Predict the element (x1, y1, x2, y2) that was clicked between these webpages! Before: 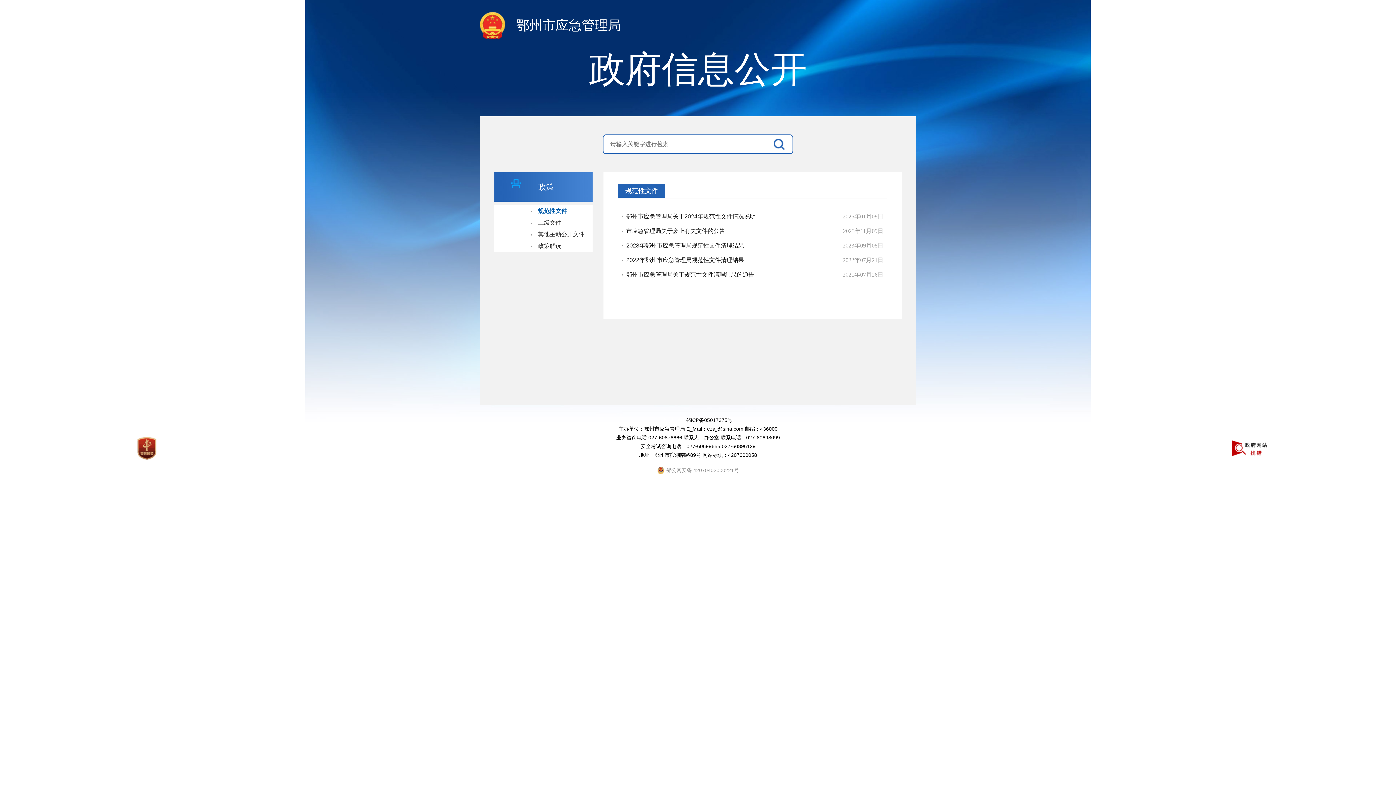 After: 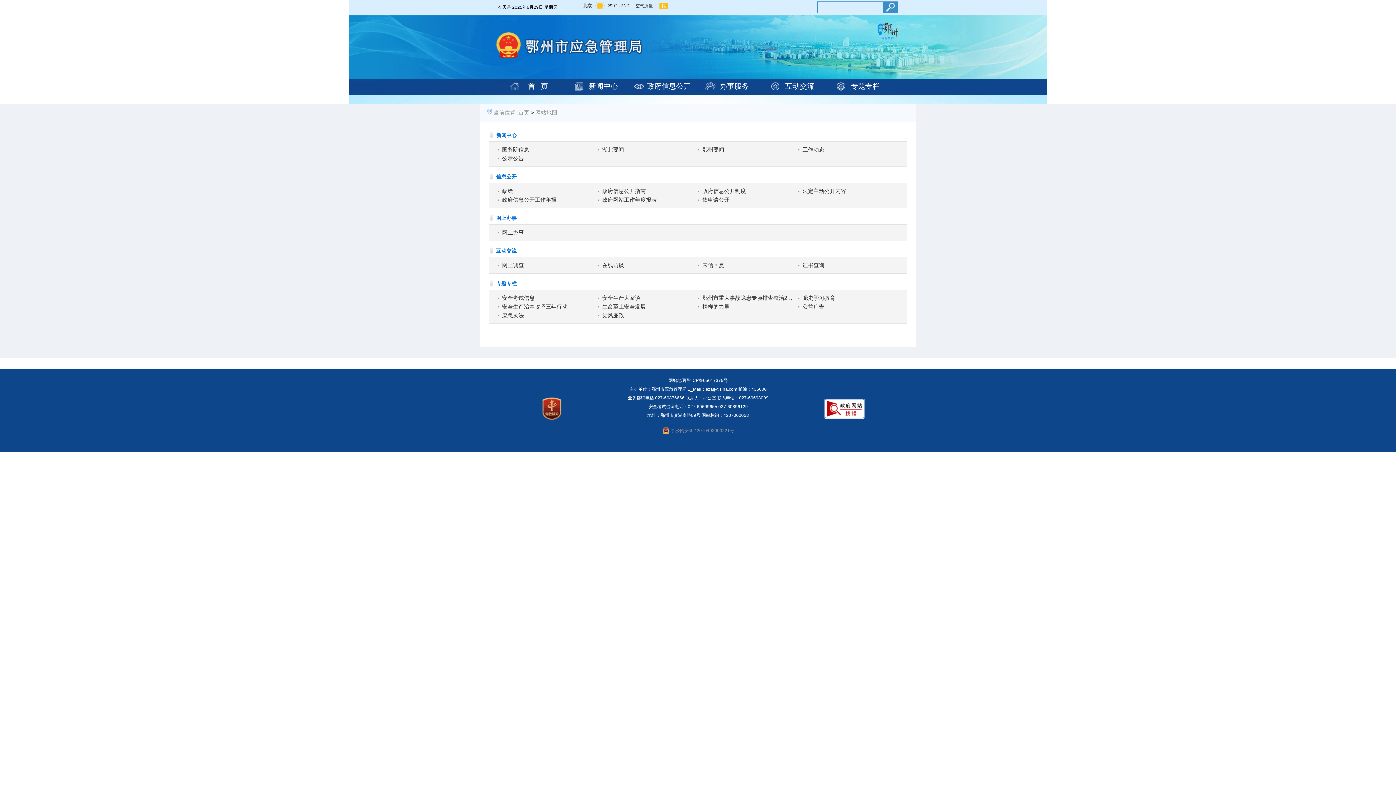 Action: label: 网站地图 bbox: (664, 417, 684, 423)